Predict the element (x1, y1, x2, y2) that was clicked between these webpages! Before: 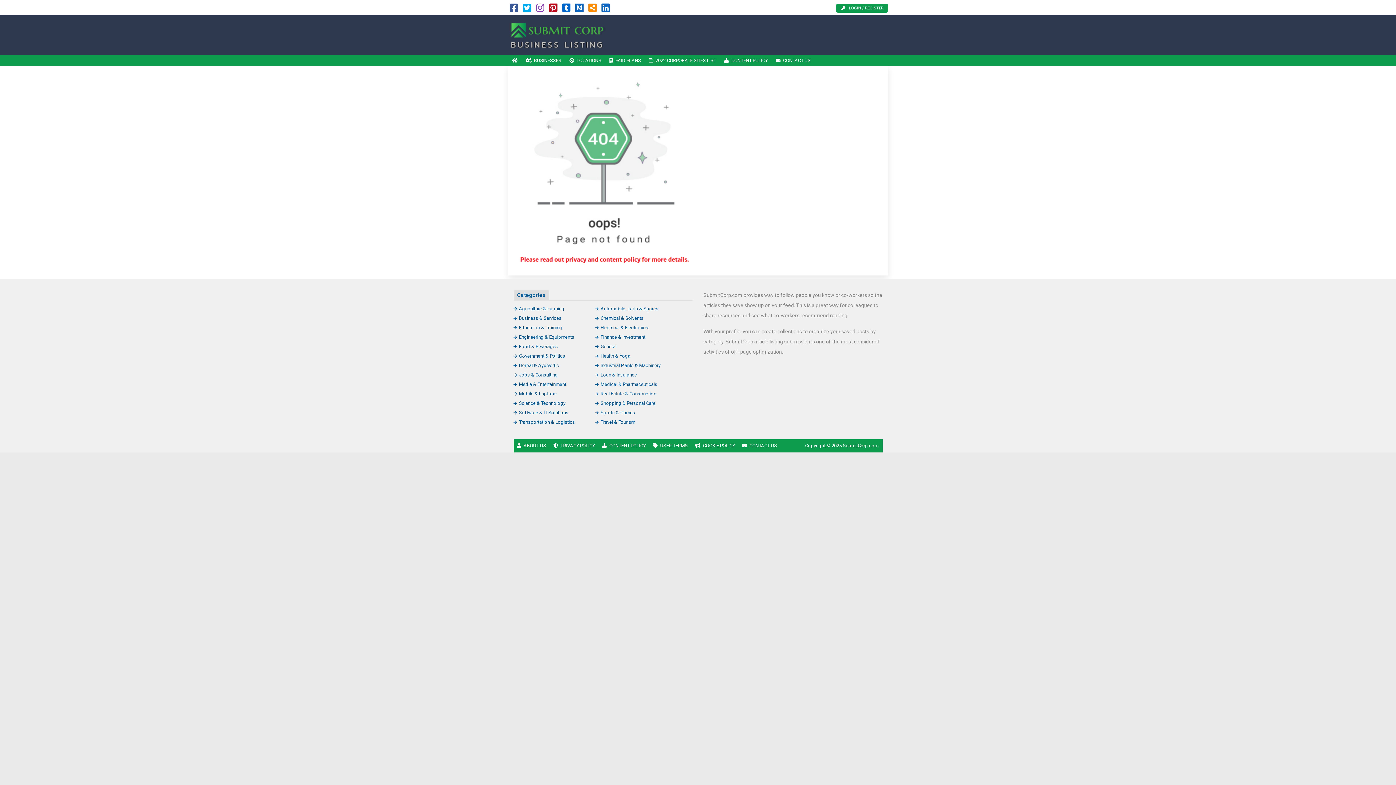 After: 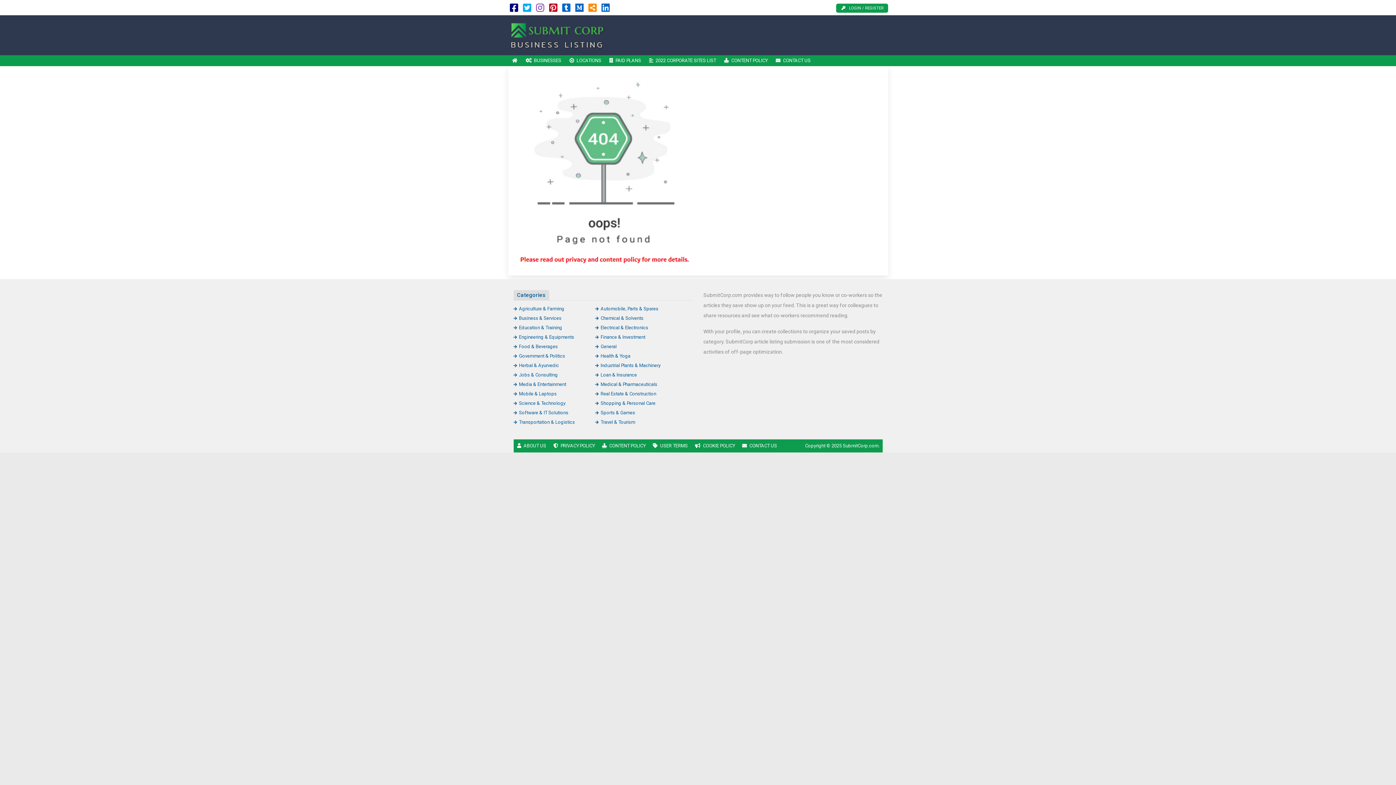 Action: bbox: (510, 6, 518, 12)